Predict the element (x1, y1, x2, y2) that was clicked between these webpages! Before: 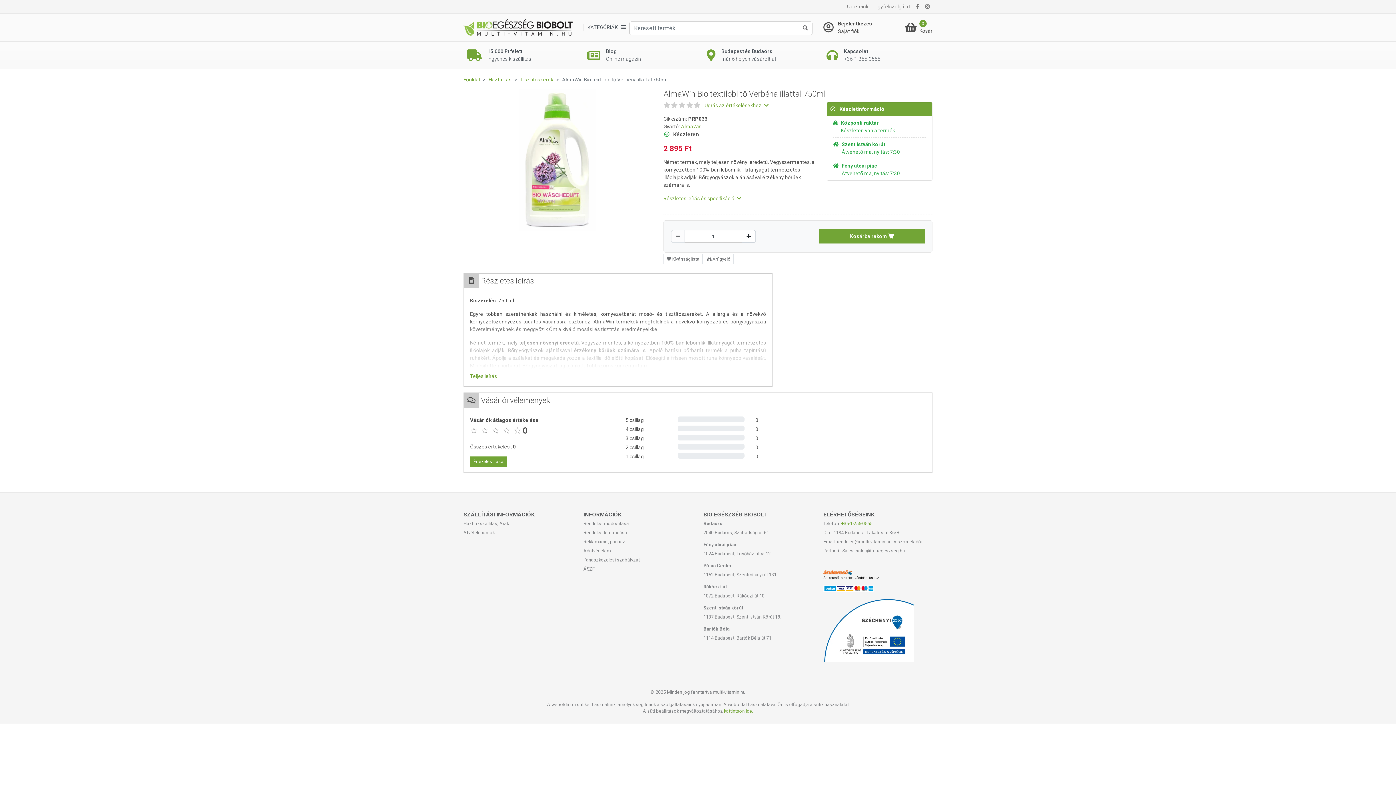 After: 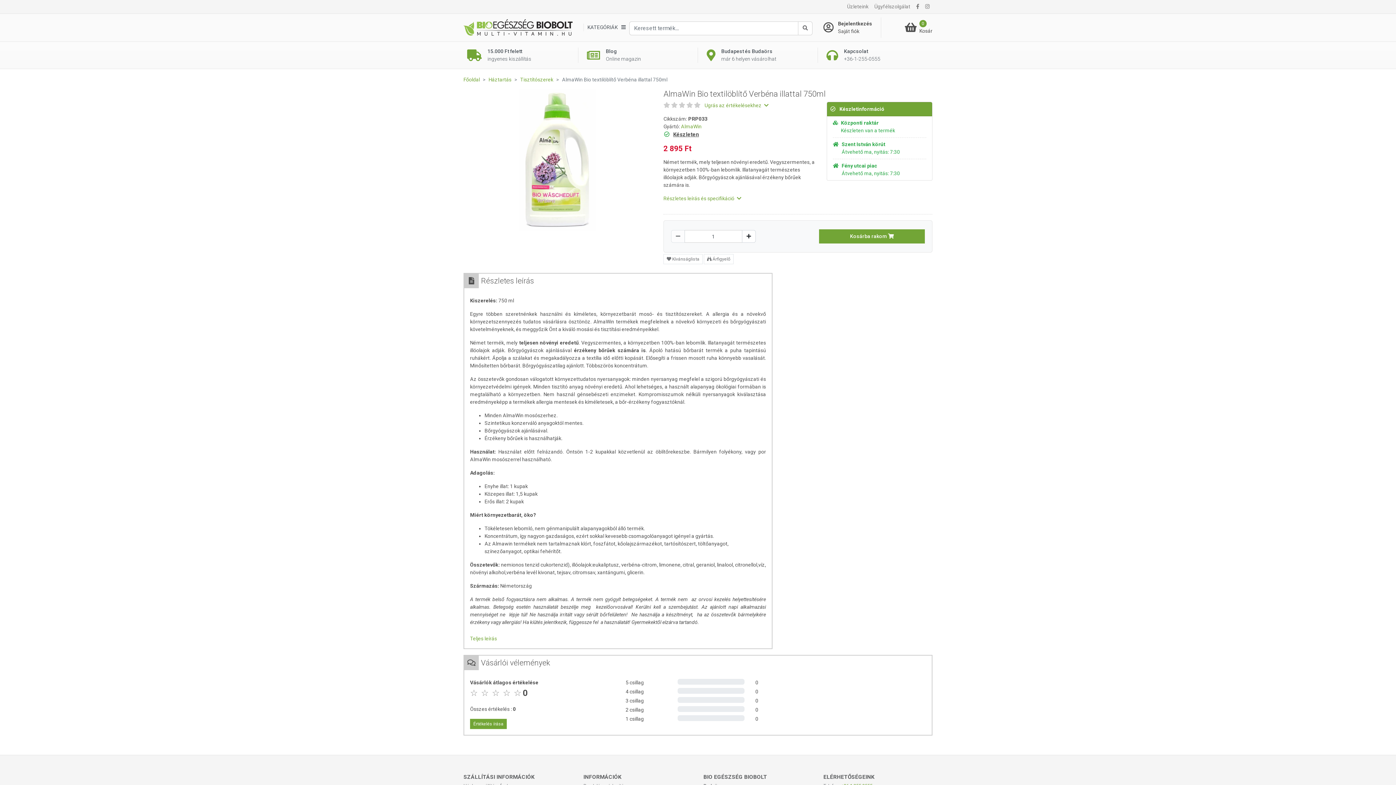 Action: bbox: (470, 373, 497, 379) label: Teljes leírás